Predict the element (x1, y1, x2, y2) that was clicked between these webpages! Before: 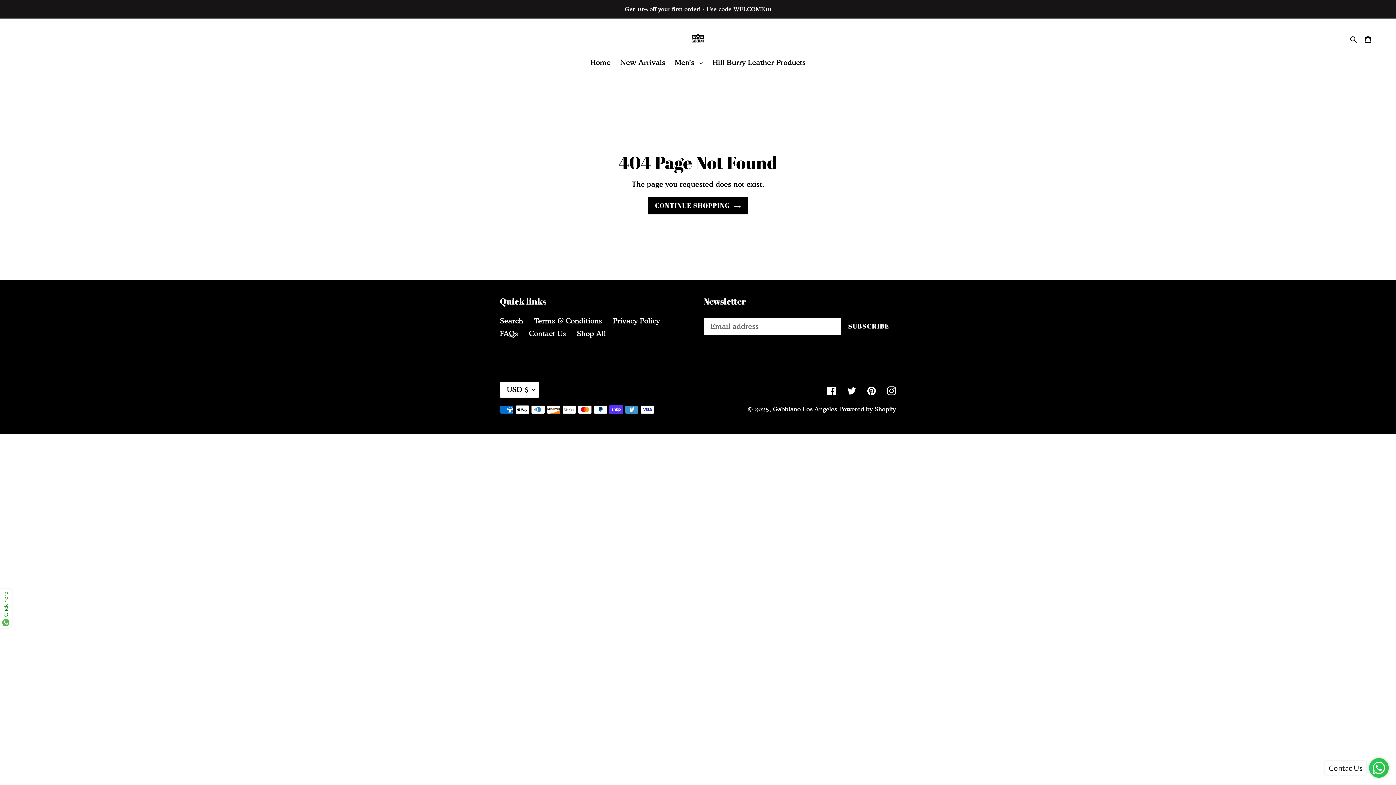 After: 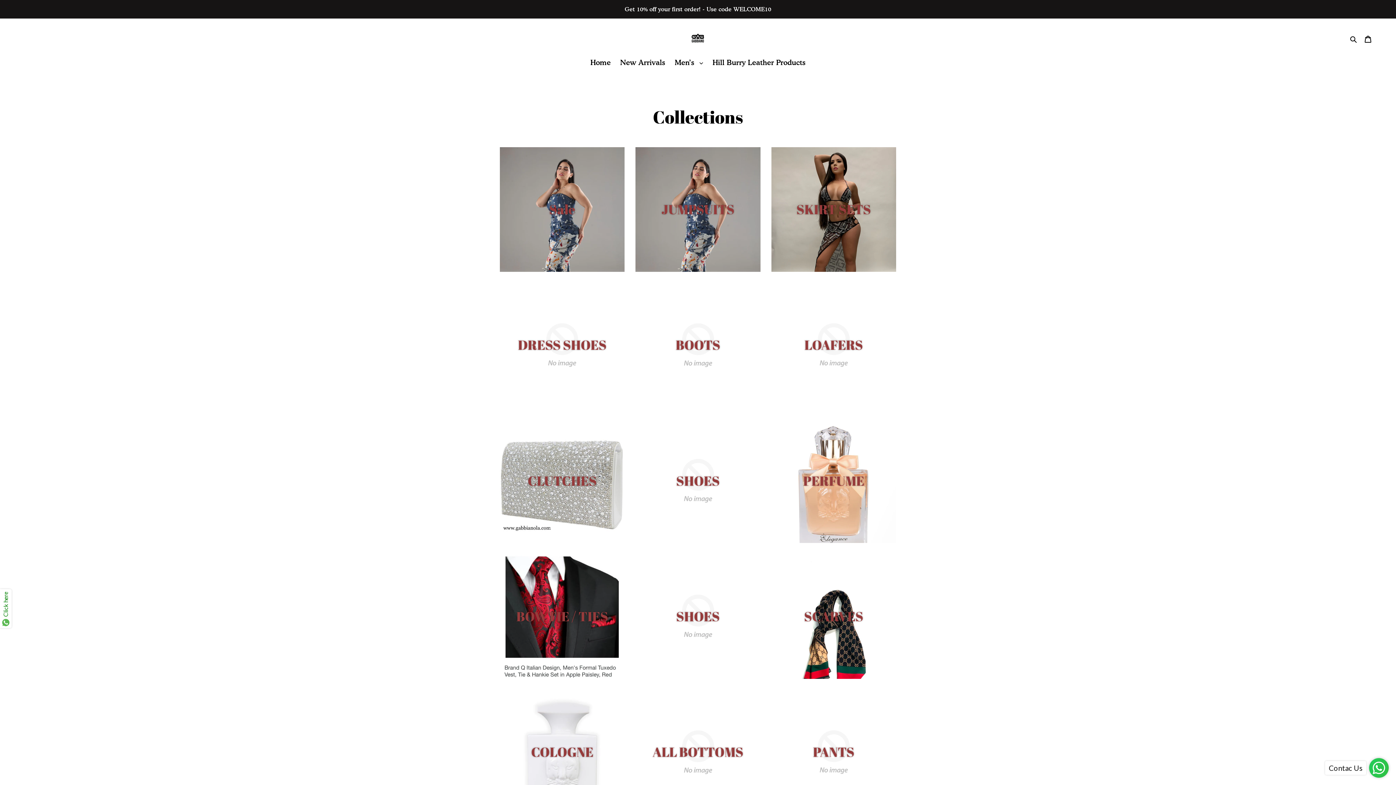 Action: bbox: (577, 329, 606, 338) label: Shop All